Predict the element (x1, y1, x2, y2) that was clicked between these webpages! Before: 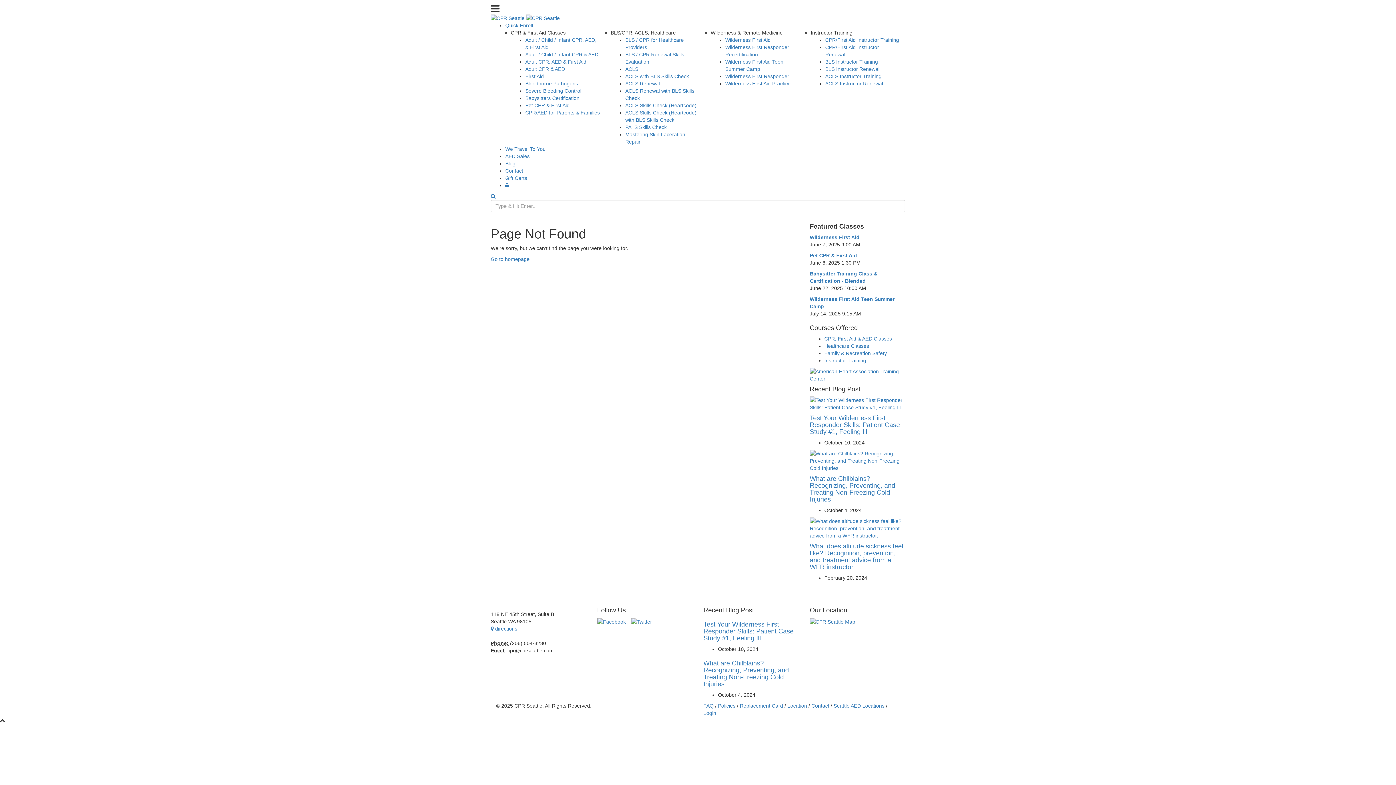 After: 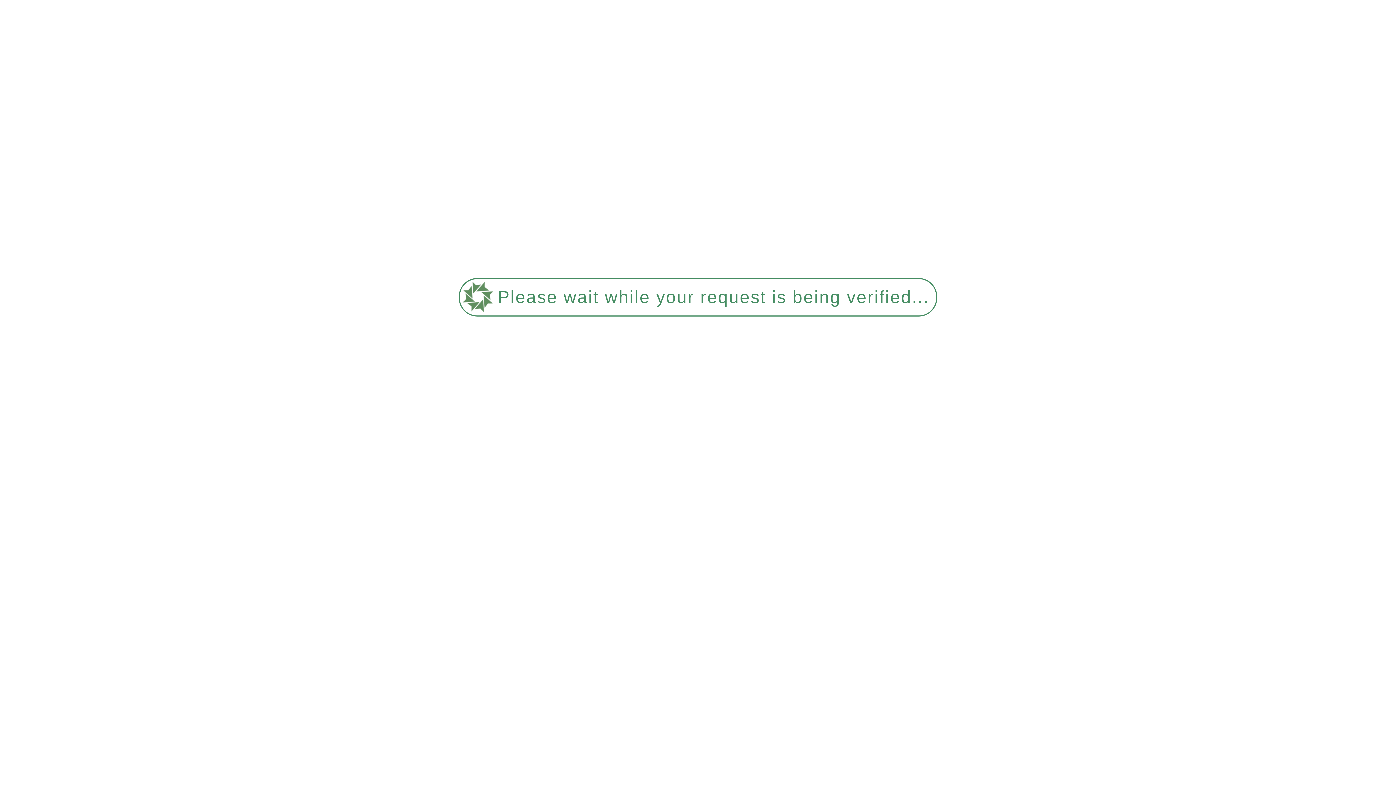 Action: label: Wilderness First Aid Teen Summer Camp bbox: (725, 58, 800, 72)